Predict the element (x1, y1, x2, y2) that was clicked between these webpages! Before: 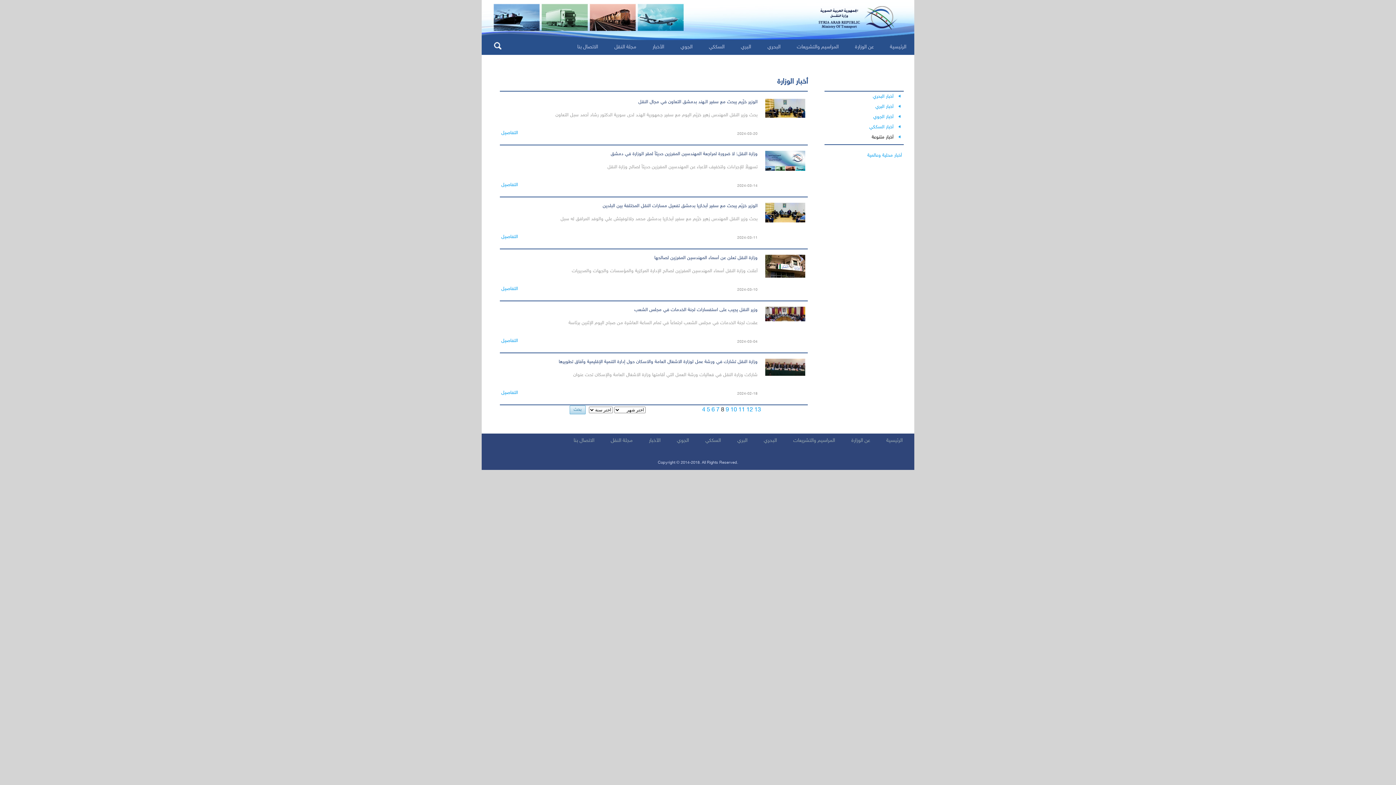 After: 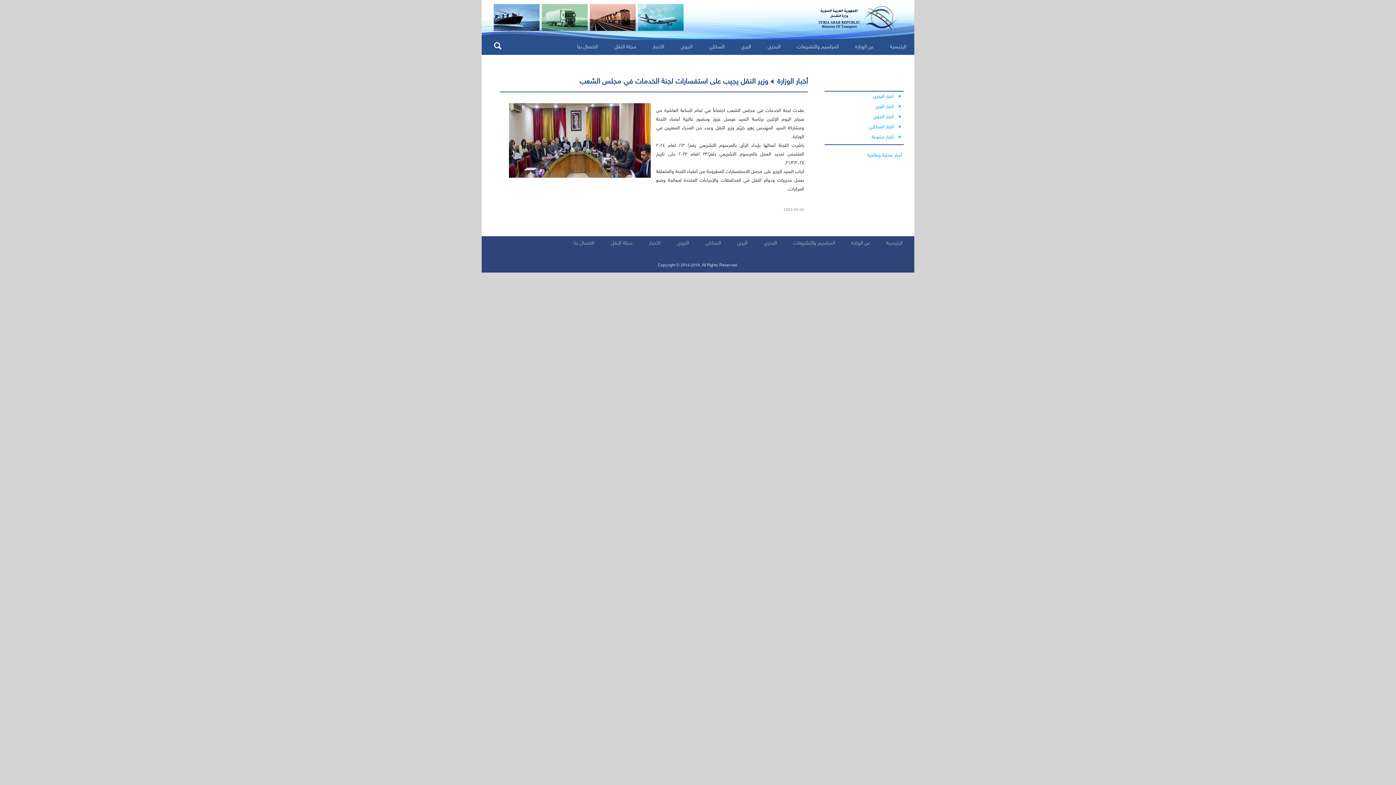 Action: bbox: (501, 338, 518, 344) label: التفاصيل